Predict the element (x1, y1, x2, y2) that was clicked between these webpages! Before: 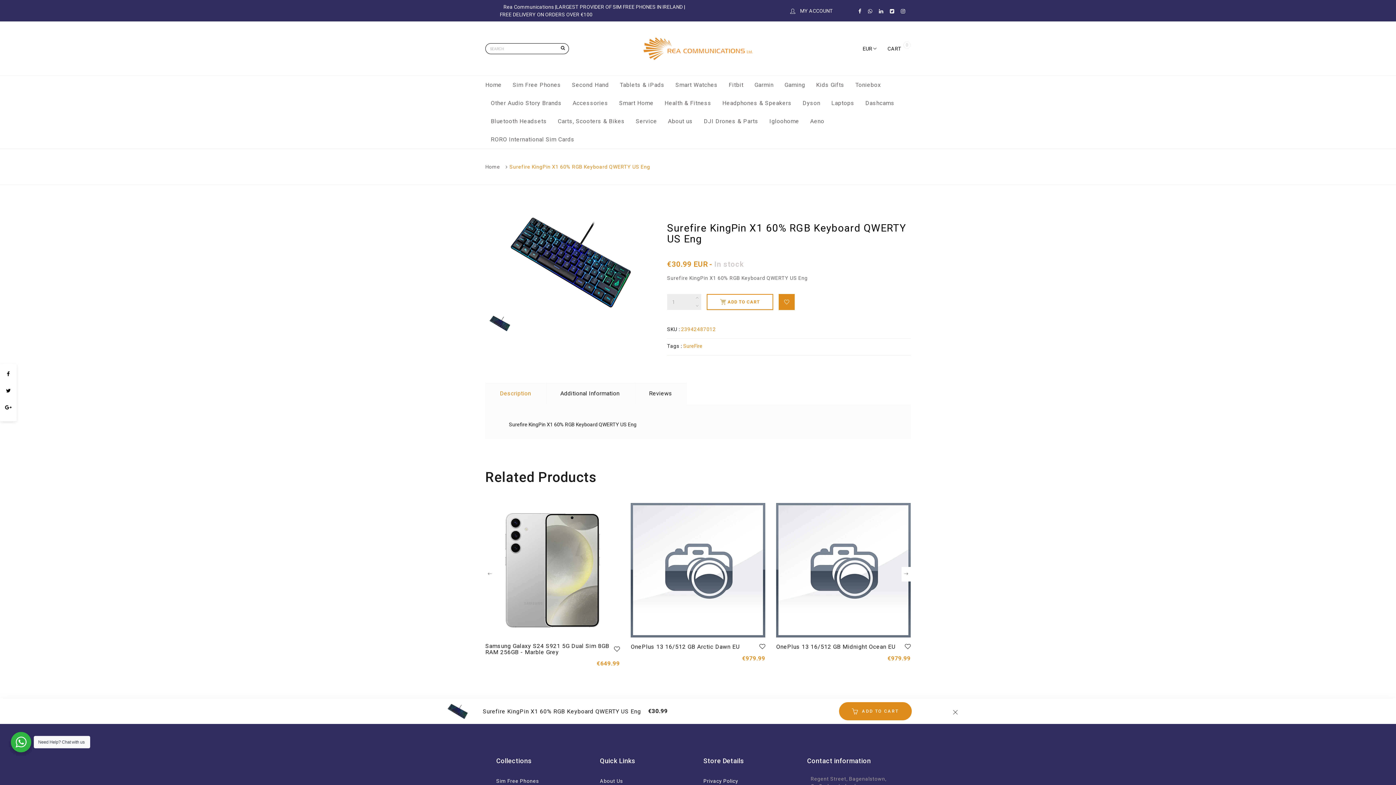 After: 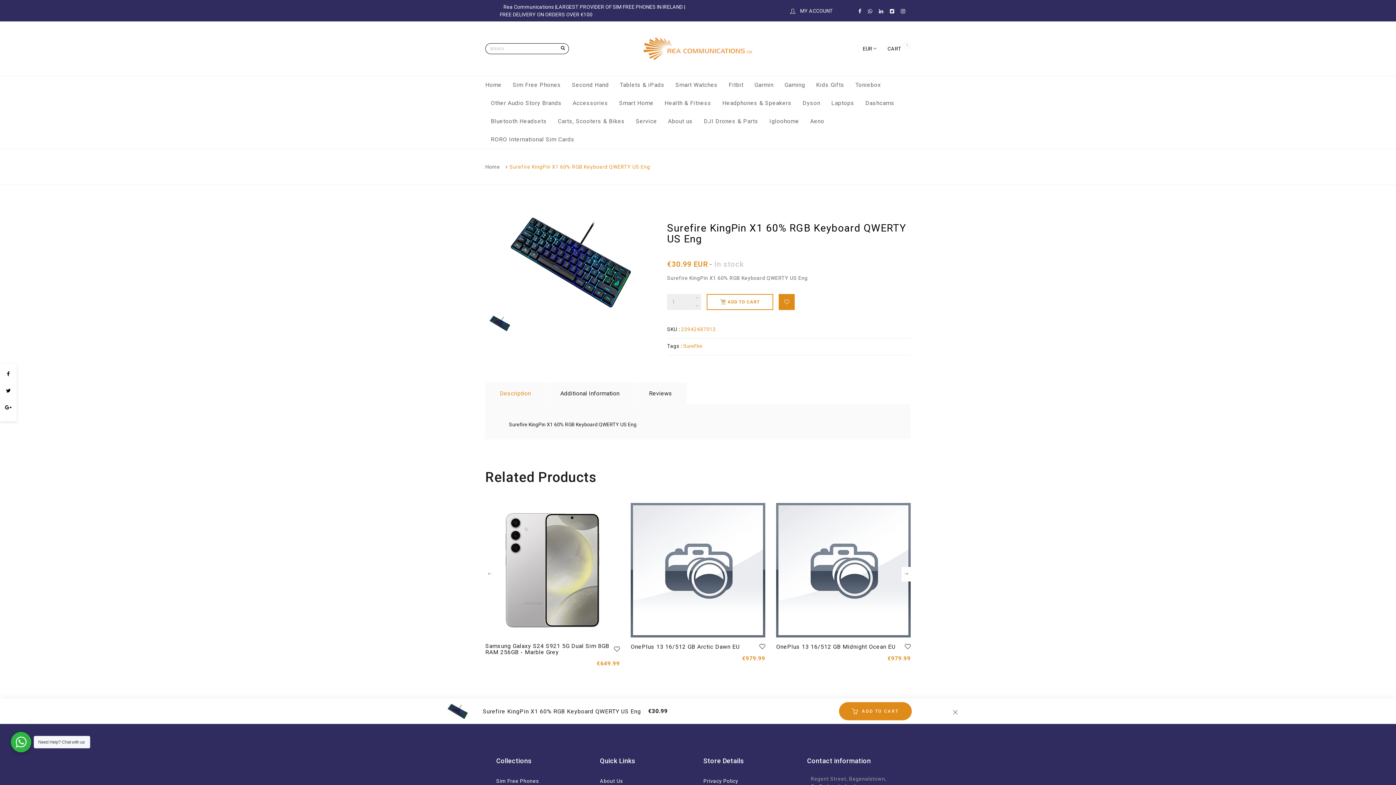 Action: bbox: (901, 7, 905, 13)